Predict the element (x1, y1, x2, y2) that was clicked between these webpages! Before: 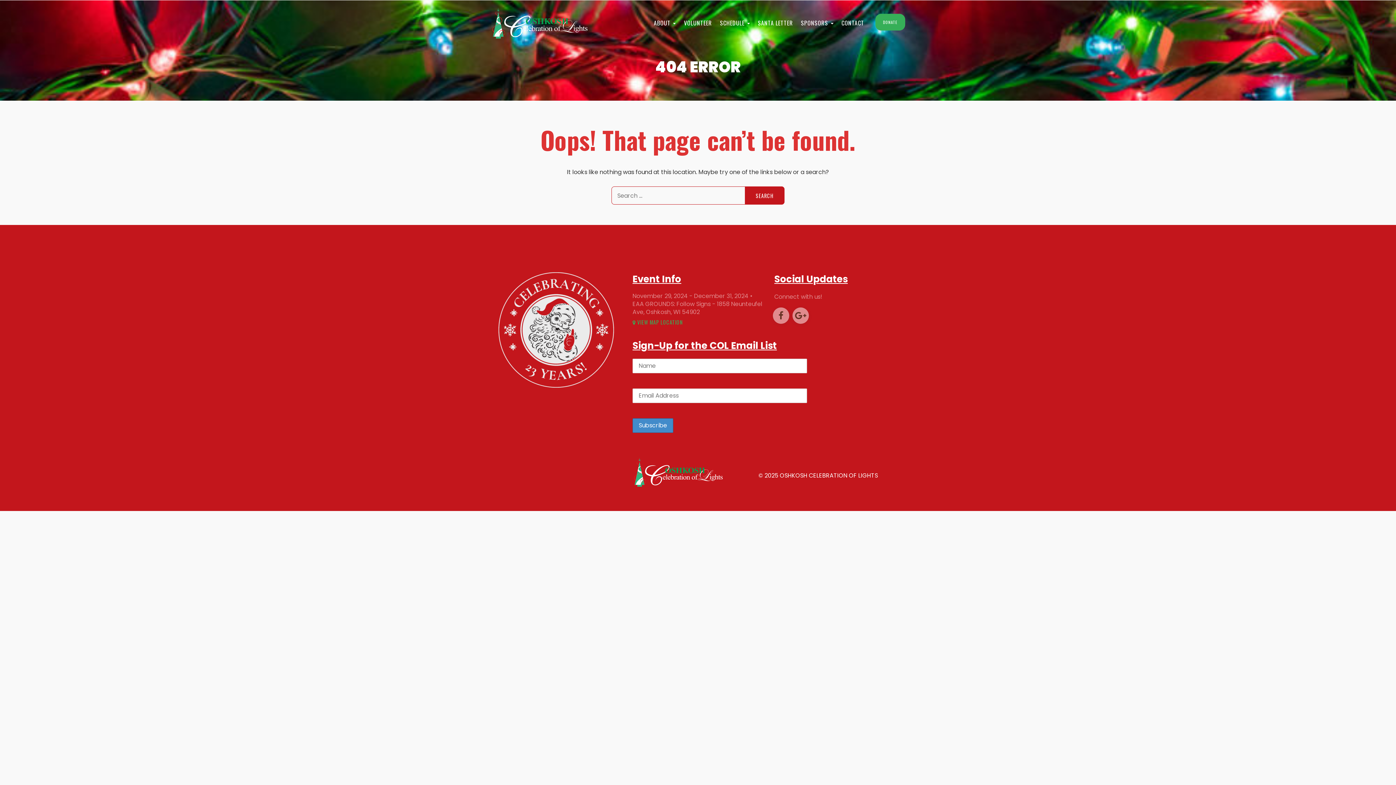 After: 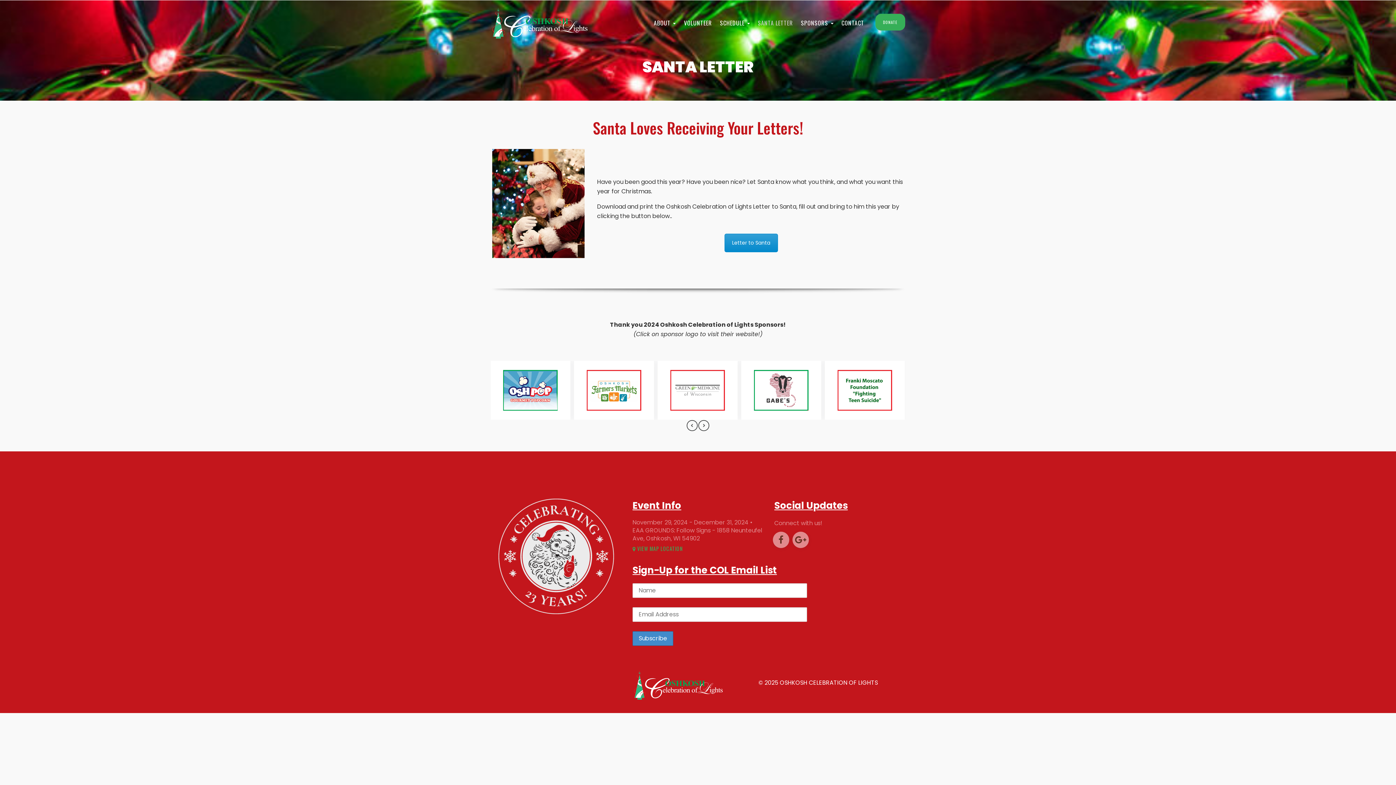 Action: label: SANTA LETTER bbox: (754, 14, 797, 30)